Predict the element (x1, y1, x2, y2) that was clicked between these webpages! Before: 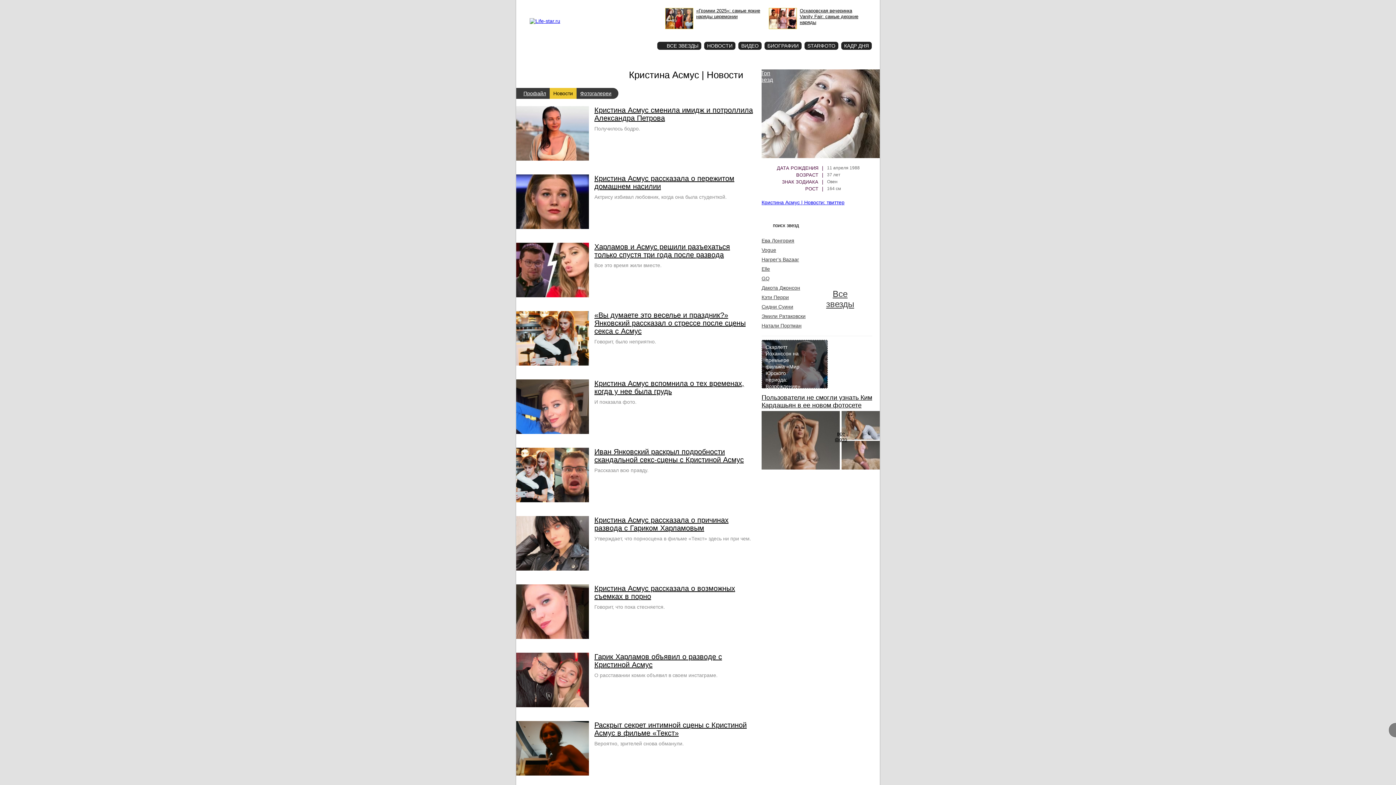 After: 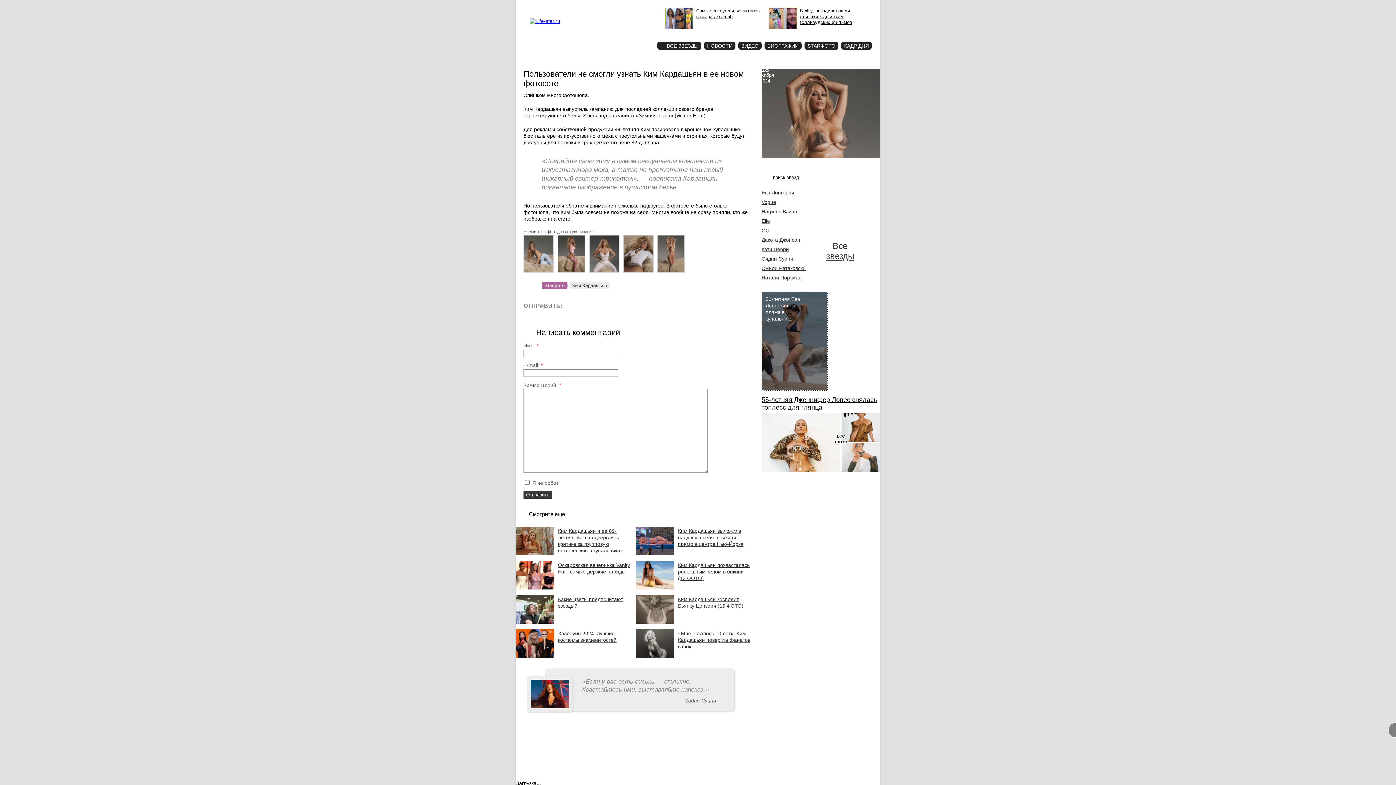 Action: bbox: (841, 435, 880, 441)